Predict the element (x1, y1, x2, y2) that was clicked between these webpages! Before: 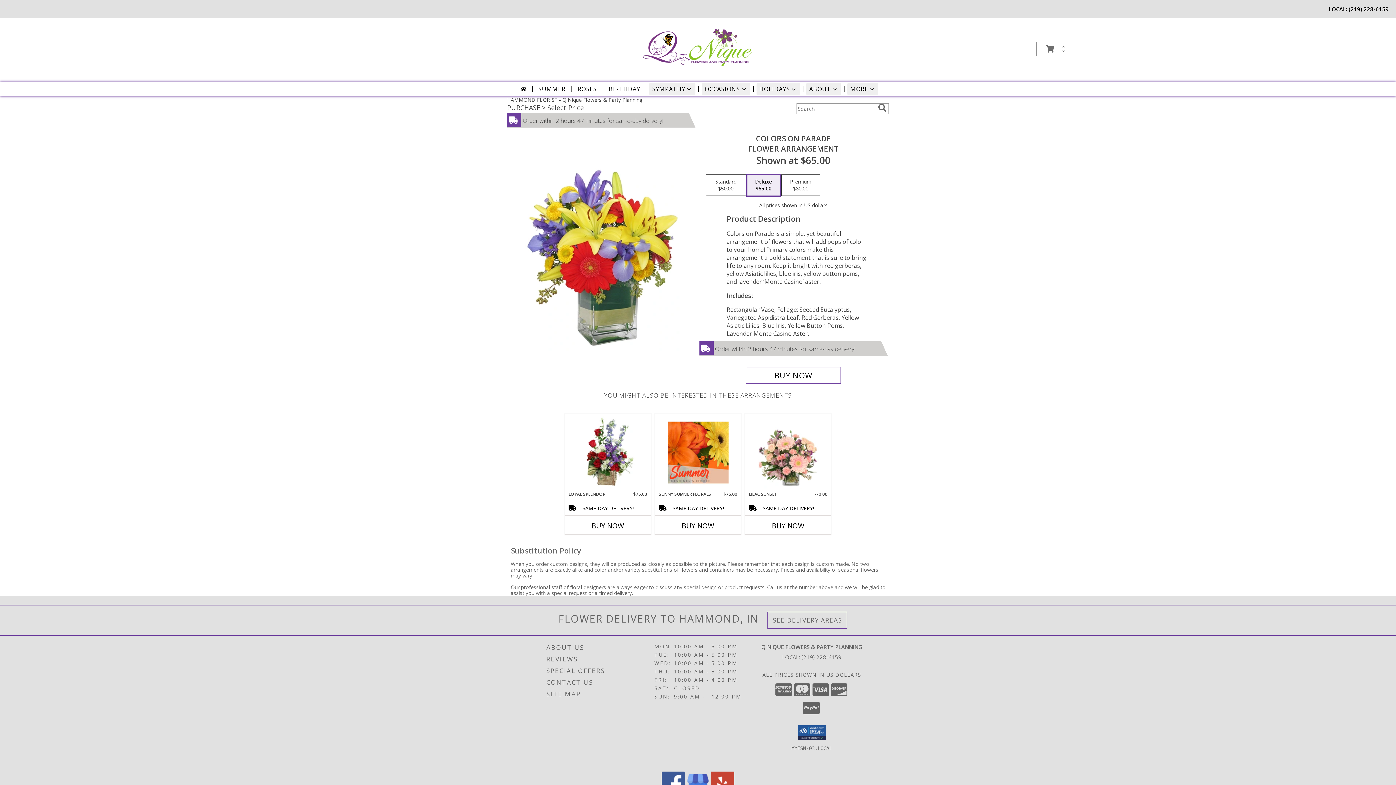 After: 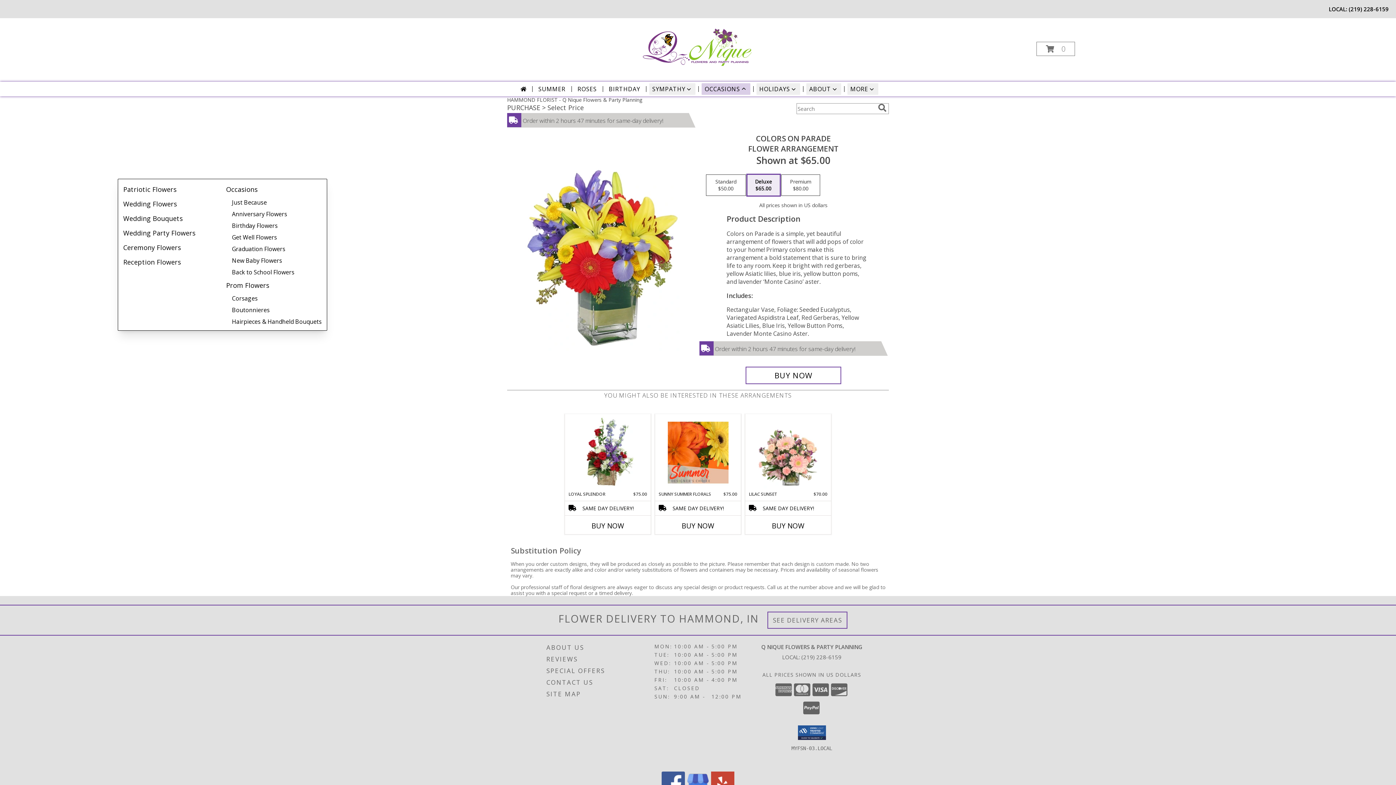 Action: label: OCCASIONS bbox: (701, 83, 750, 94)